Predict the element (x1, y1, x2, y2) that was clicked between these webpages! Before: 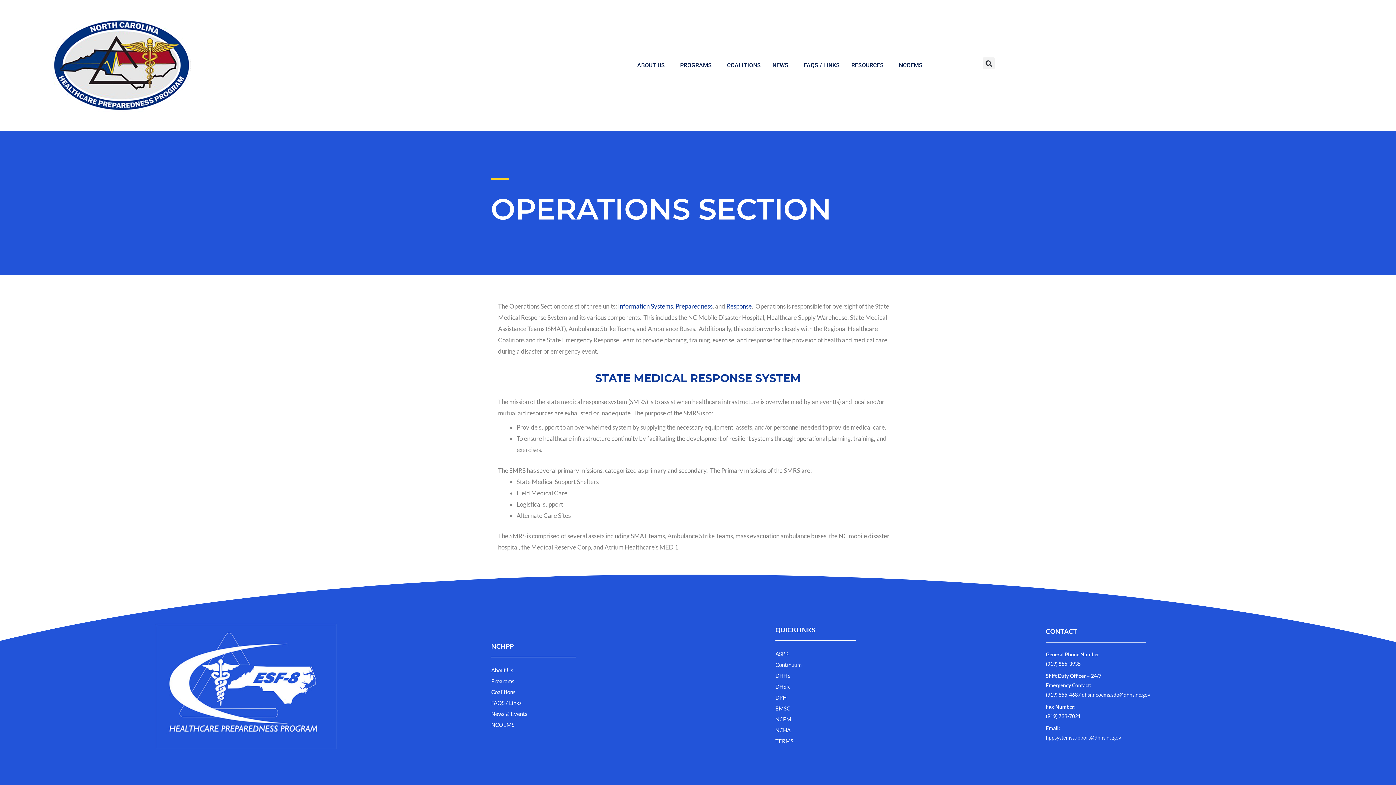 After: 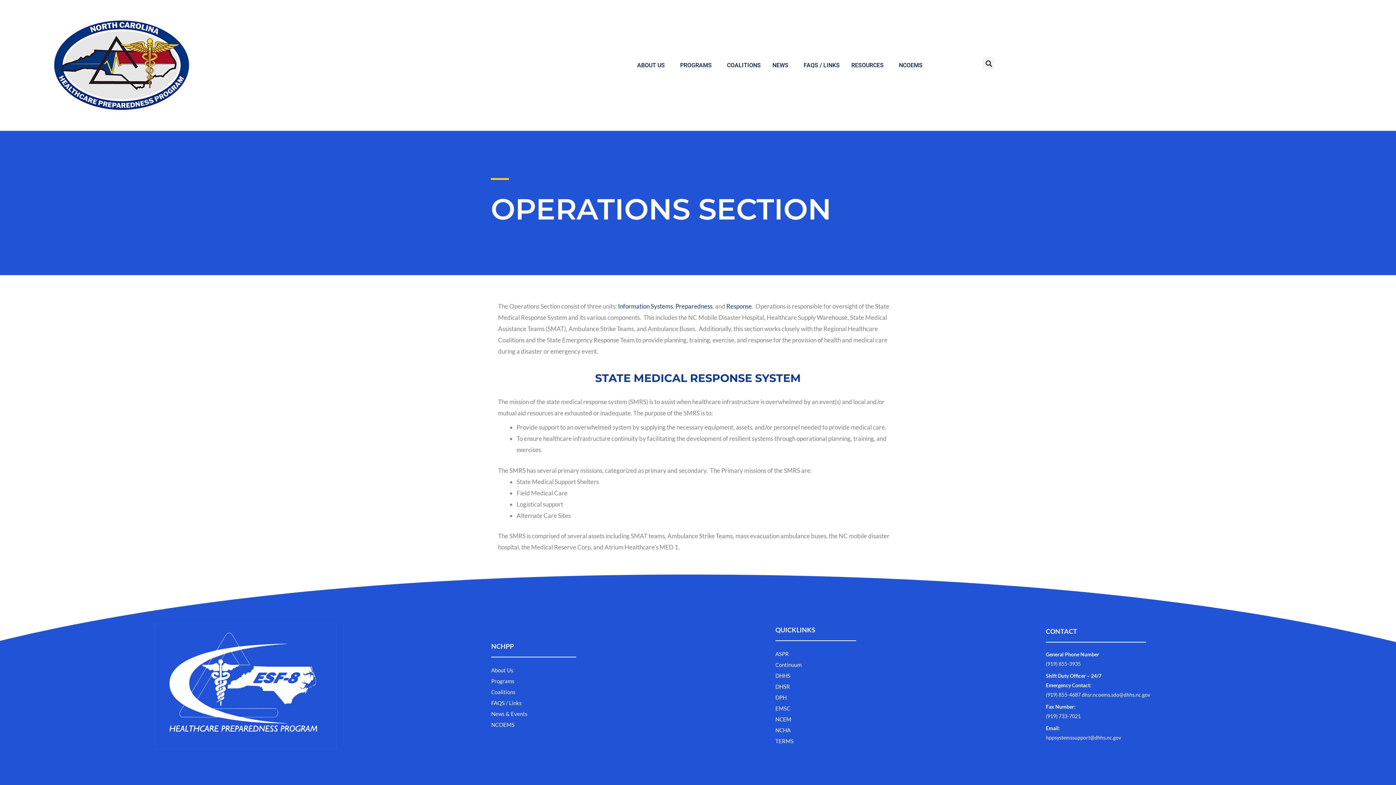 Action: label: DPH bbox: (775, 692, 1027, 703)